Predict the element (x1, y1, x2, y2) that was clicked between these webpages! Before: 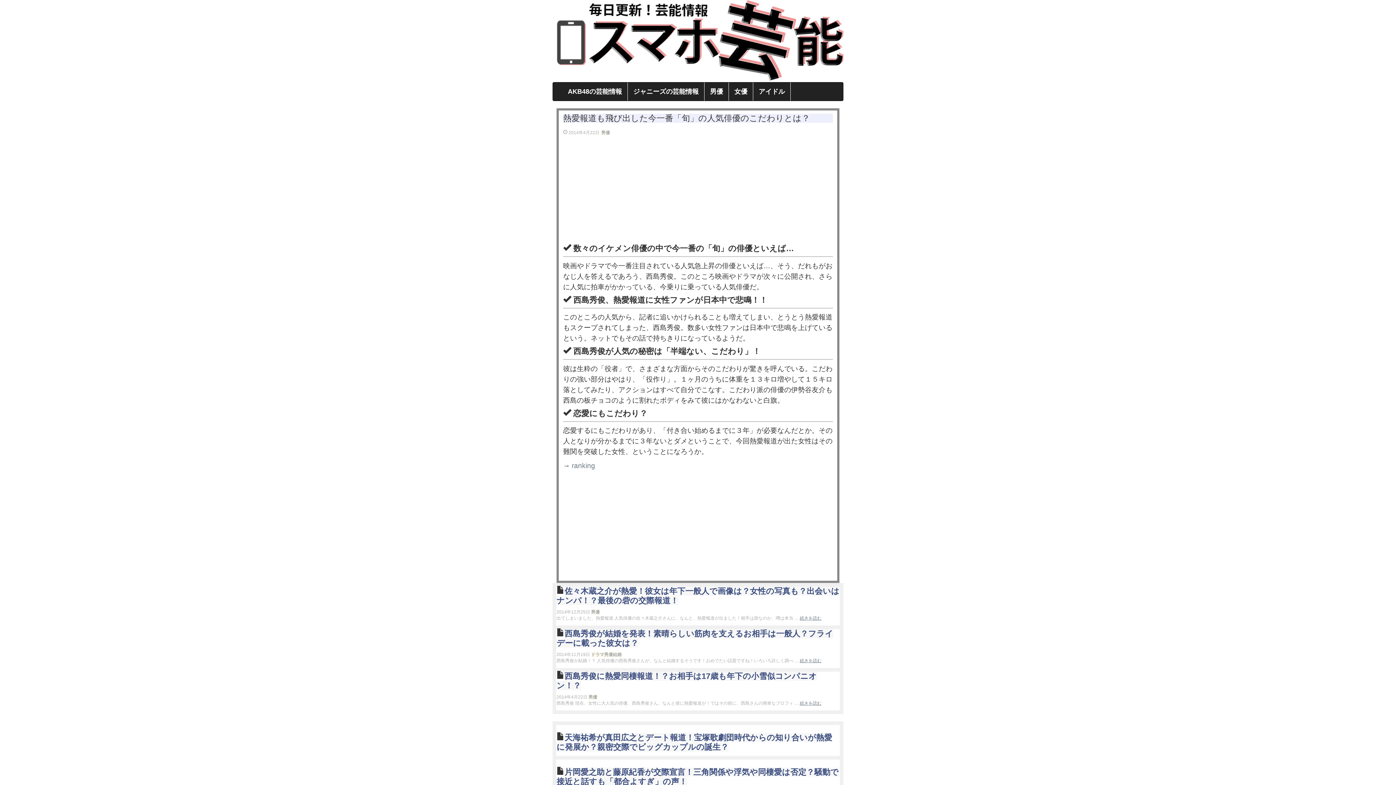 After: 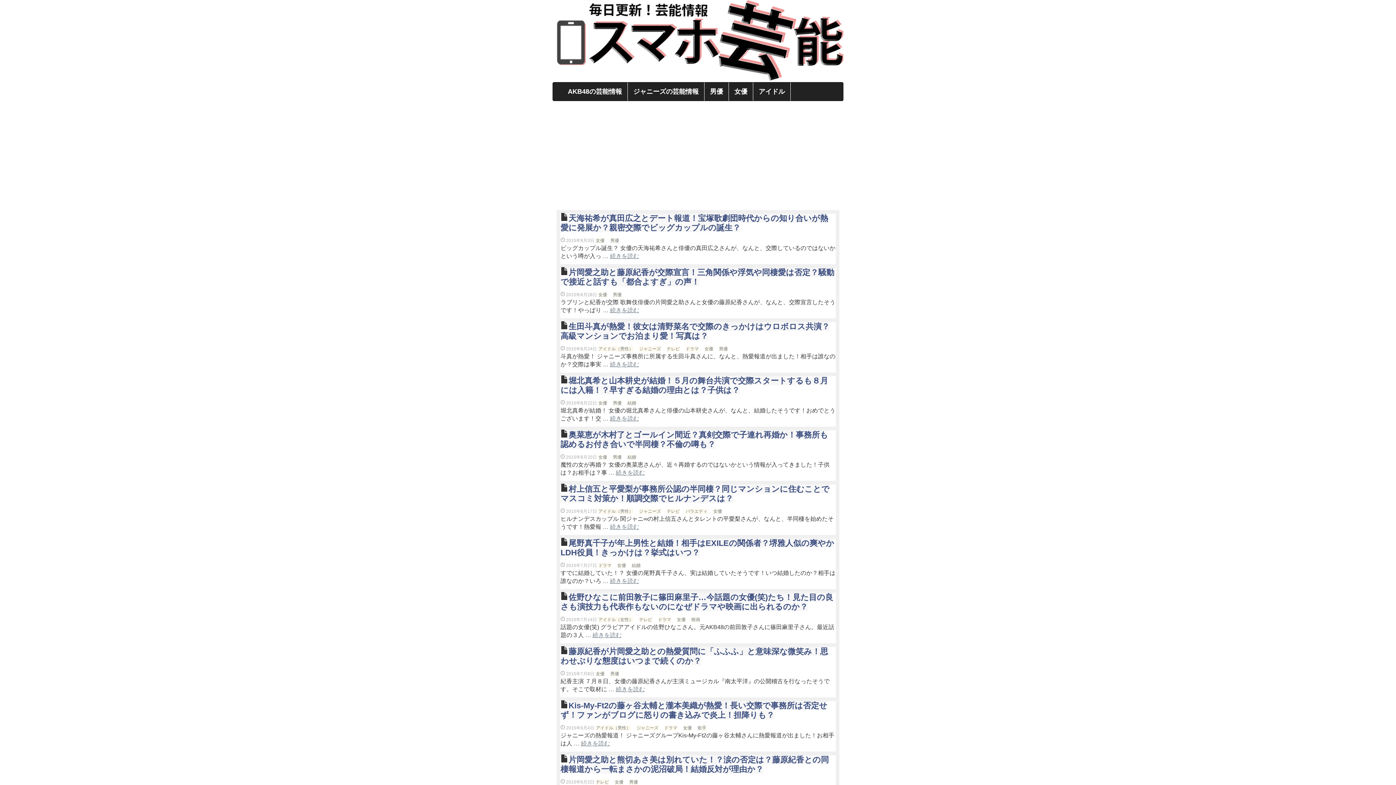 Action: label: 女優 bbox: (729, 82, 753, 100)